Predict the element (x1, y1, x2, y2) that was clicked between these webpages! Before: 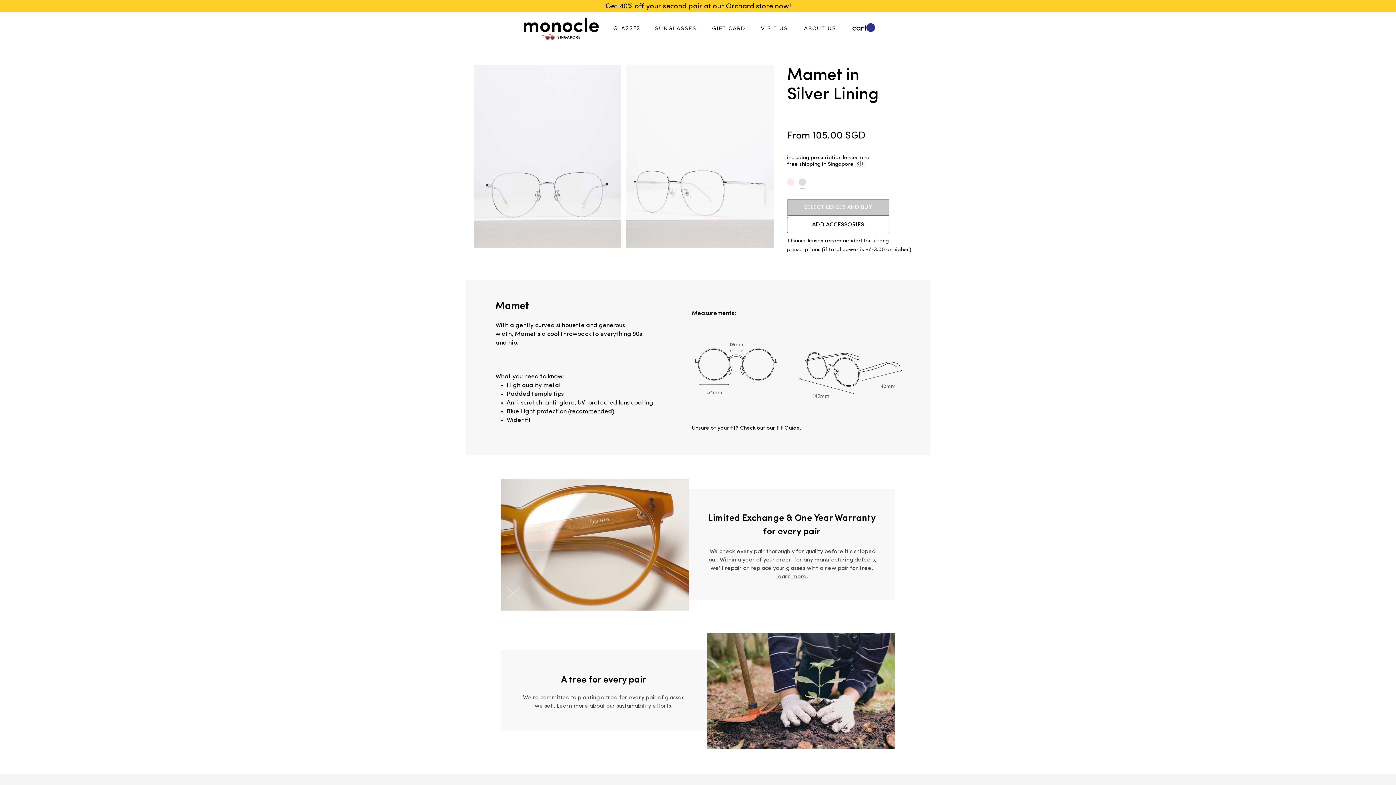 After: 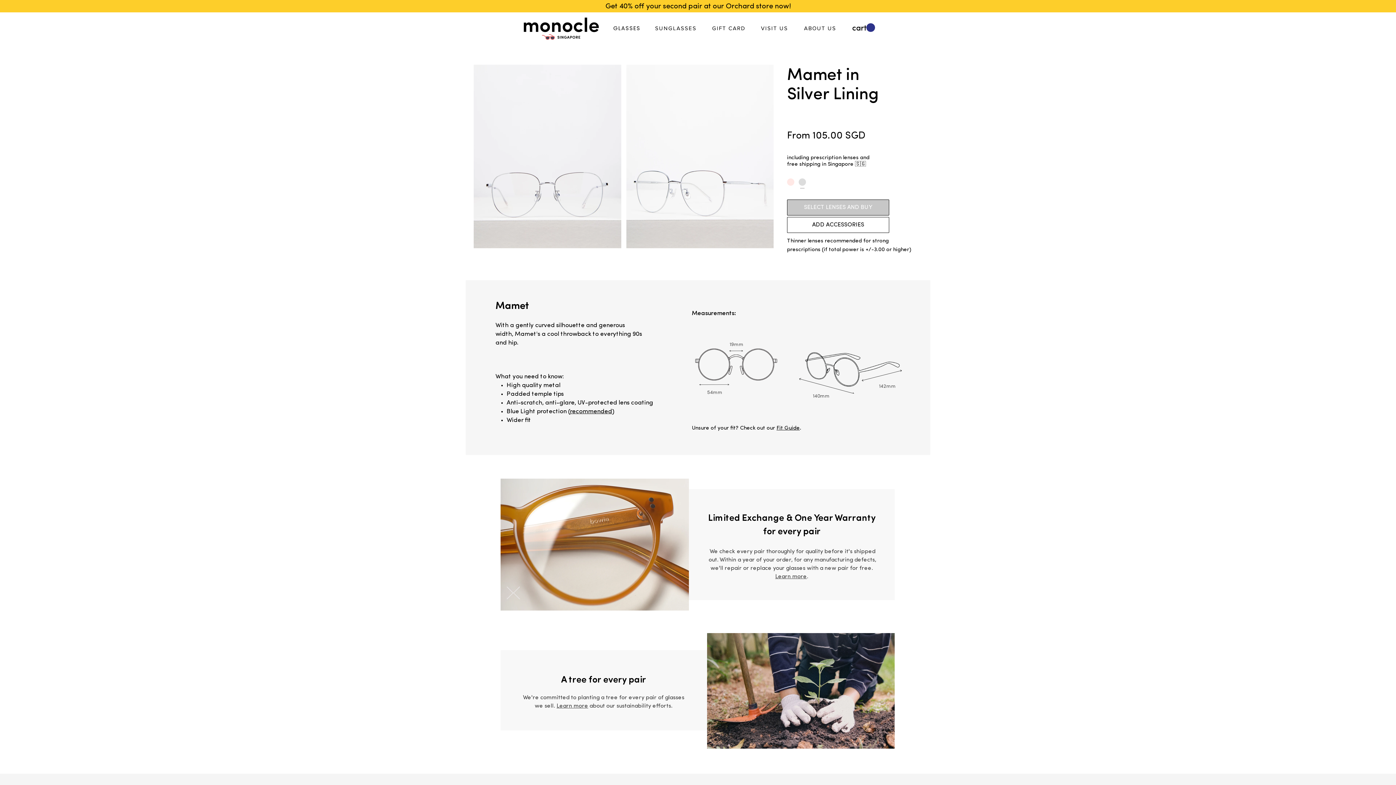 Action: label: Learn more bbox: (556, 703, 588, 709)